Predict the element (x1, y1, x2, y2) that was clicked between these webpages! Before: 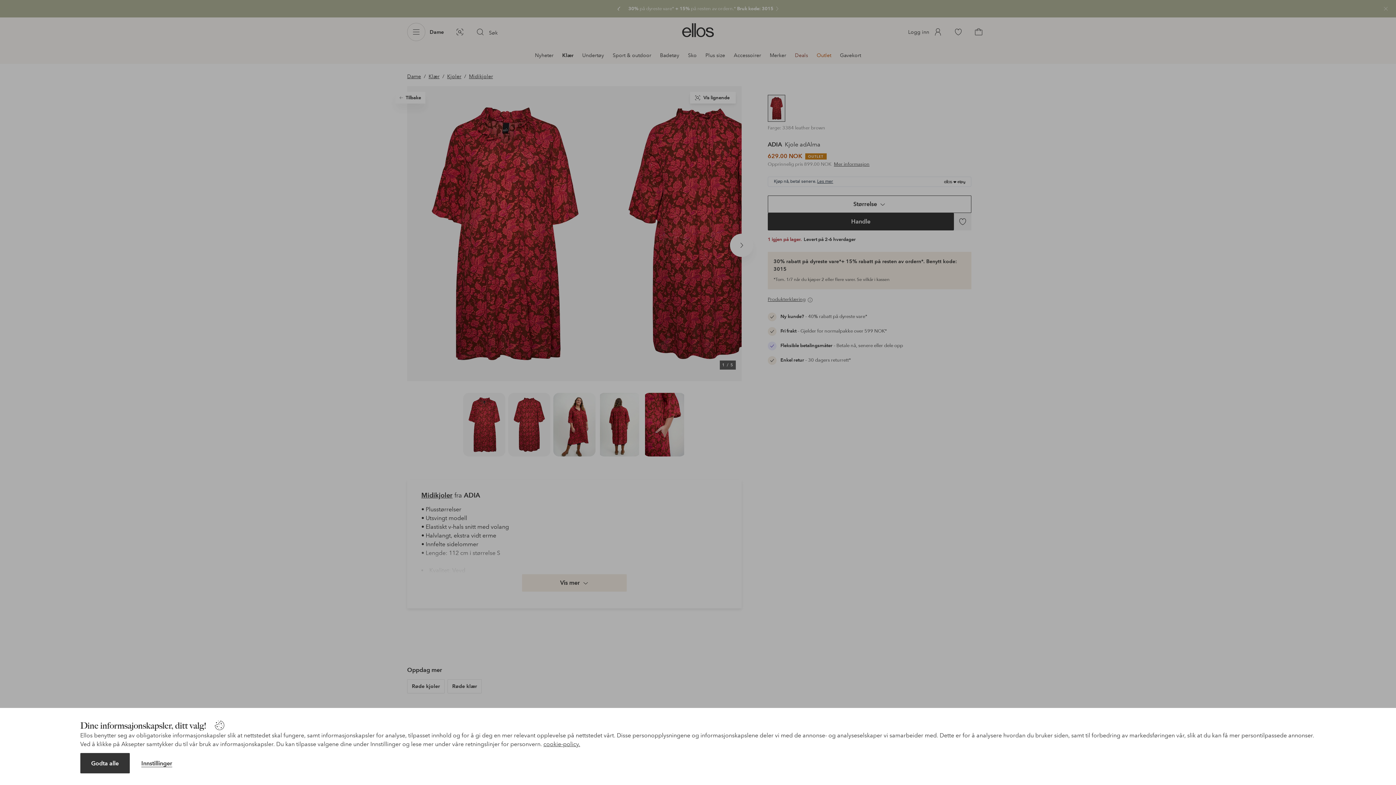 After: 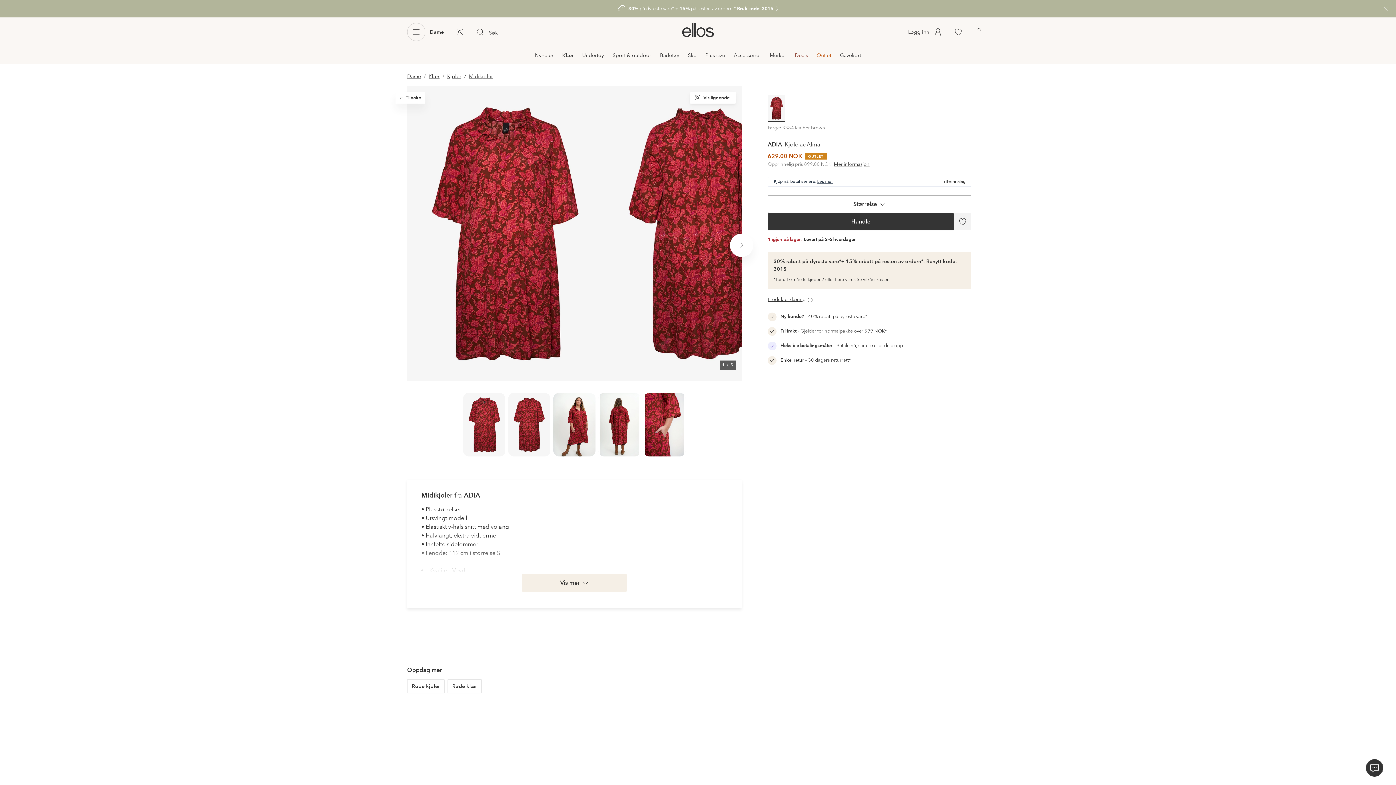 Action: bbox: (80, 753, 129, 773) label: Godta alle